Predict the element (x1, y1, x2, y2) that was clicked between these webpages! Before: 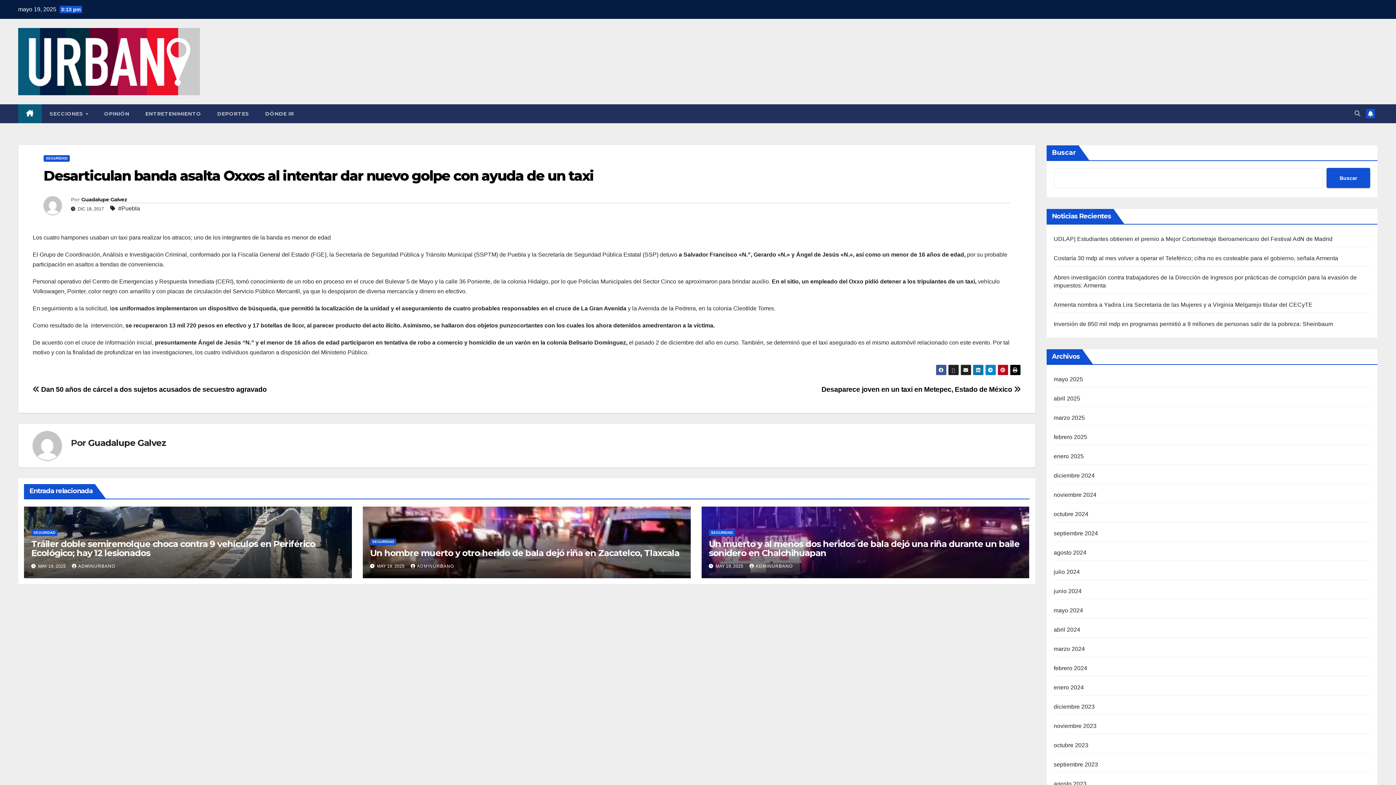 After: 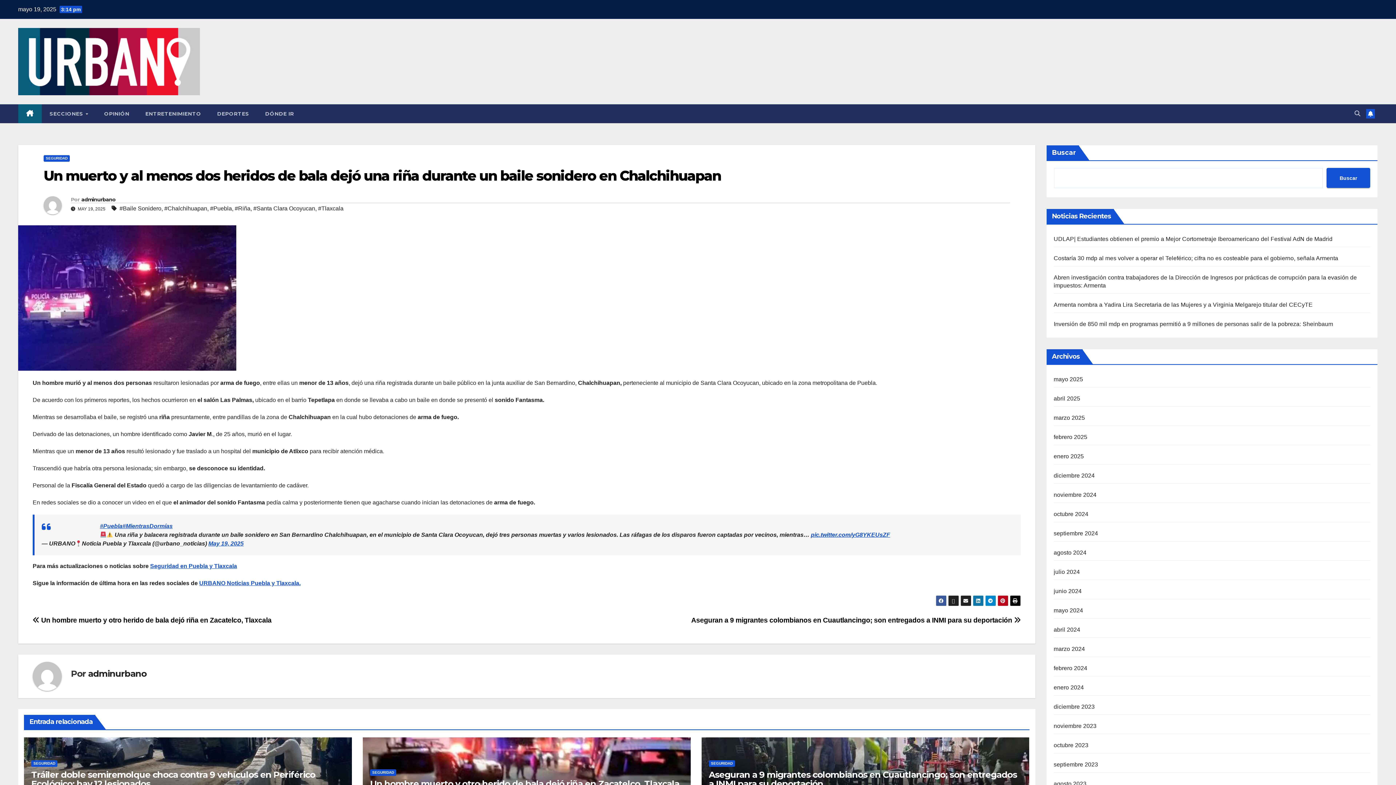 Action: label: Un muerto y al menos dos heridos de bala dejó una riña durante un baile sonidero en Chalchihuapan bbox: (708, 539, 1019, 558)